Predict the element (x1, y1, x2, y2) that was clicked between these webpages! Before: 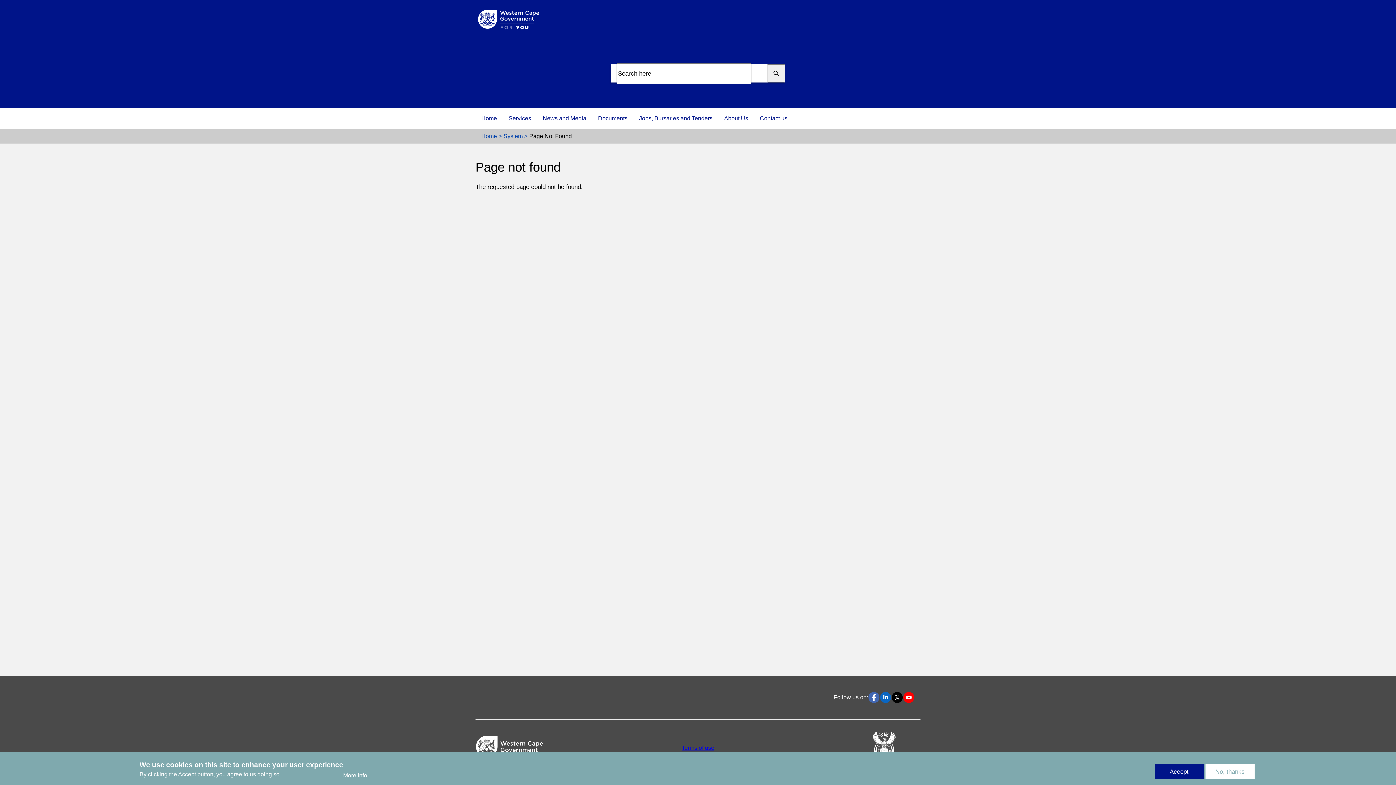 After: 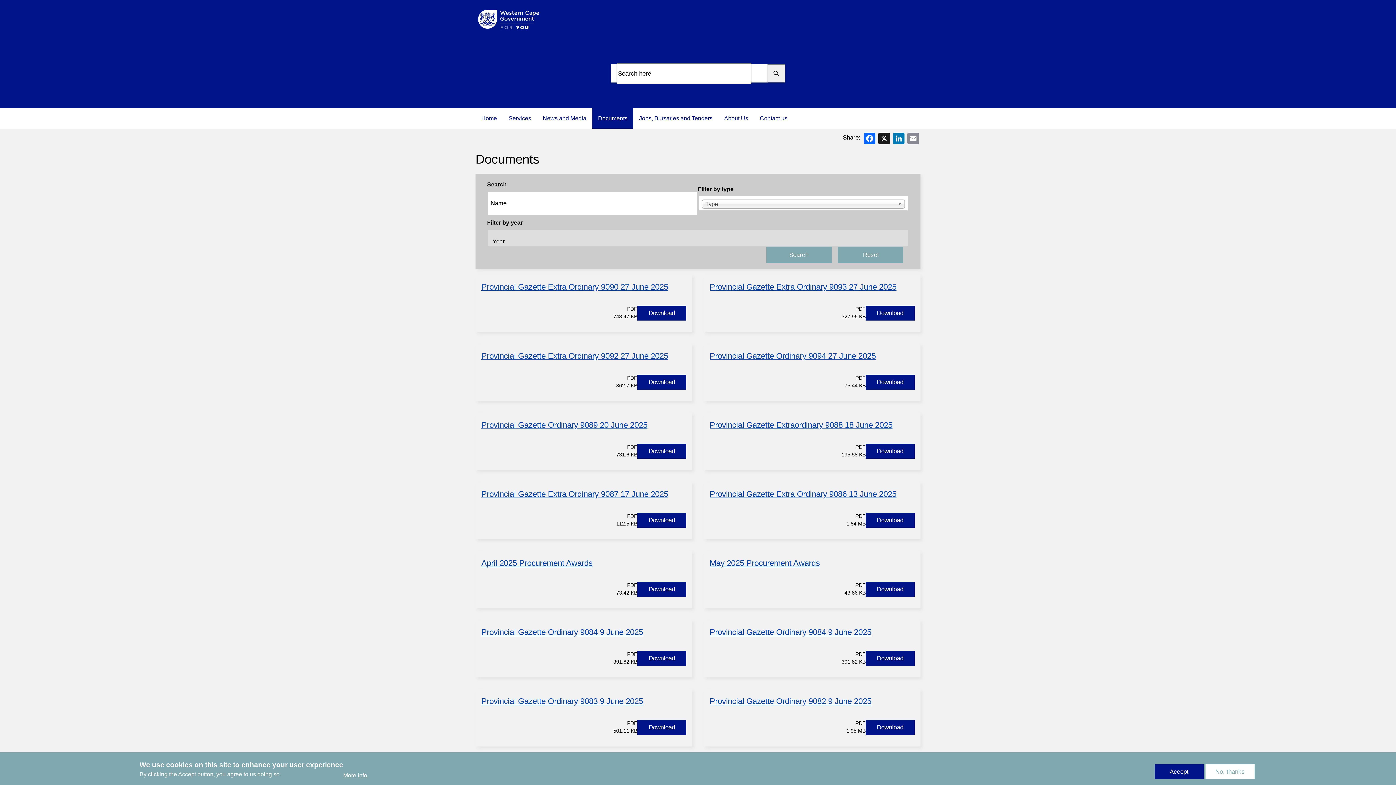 Action: label: Documents bbox: (592, 108, 633, 128)